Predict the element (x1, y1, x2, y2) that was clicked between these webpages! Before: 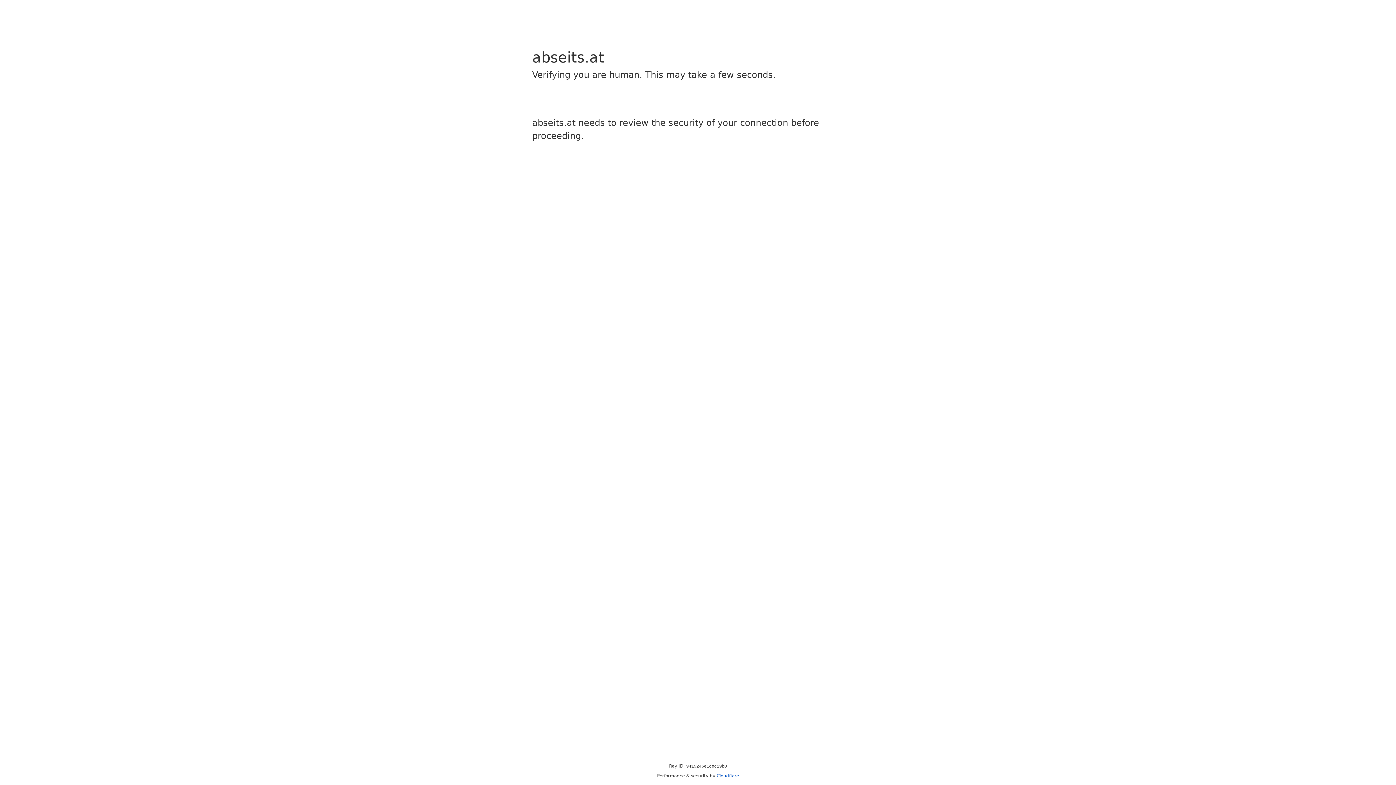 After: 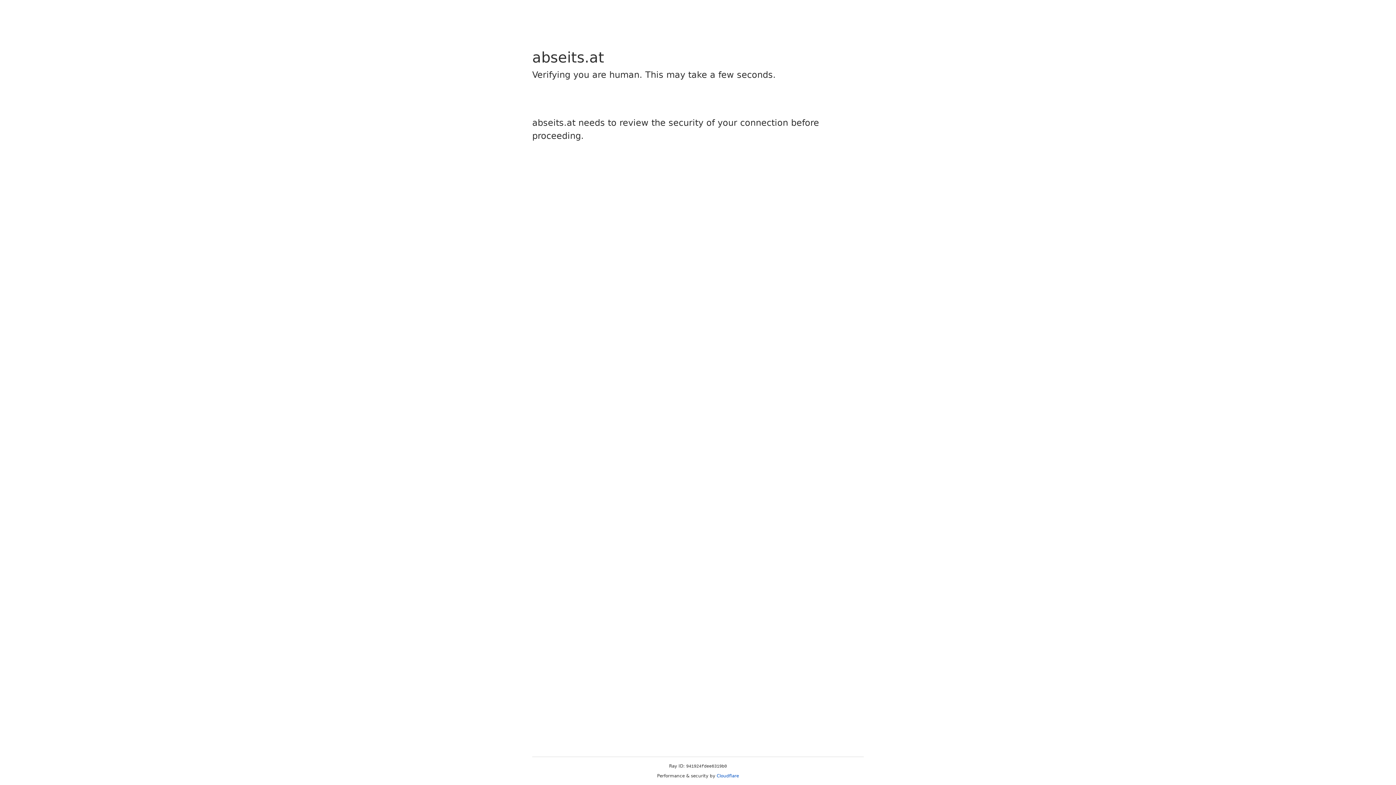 Action: label: Cloudflare bbox: (716, 773, 739, 778)